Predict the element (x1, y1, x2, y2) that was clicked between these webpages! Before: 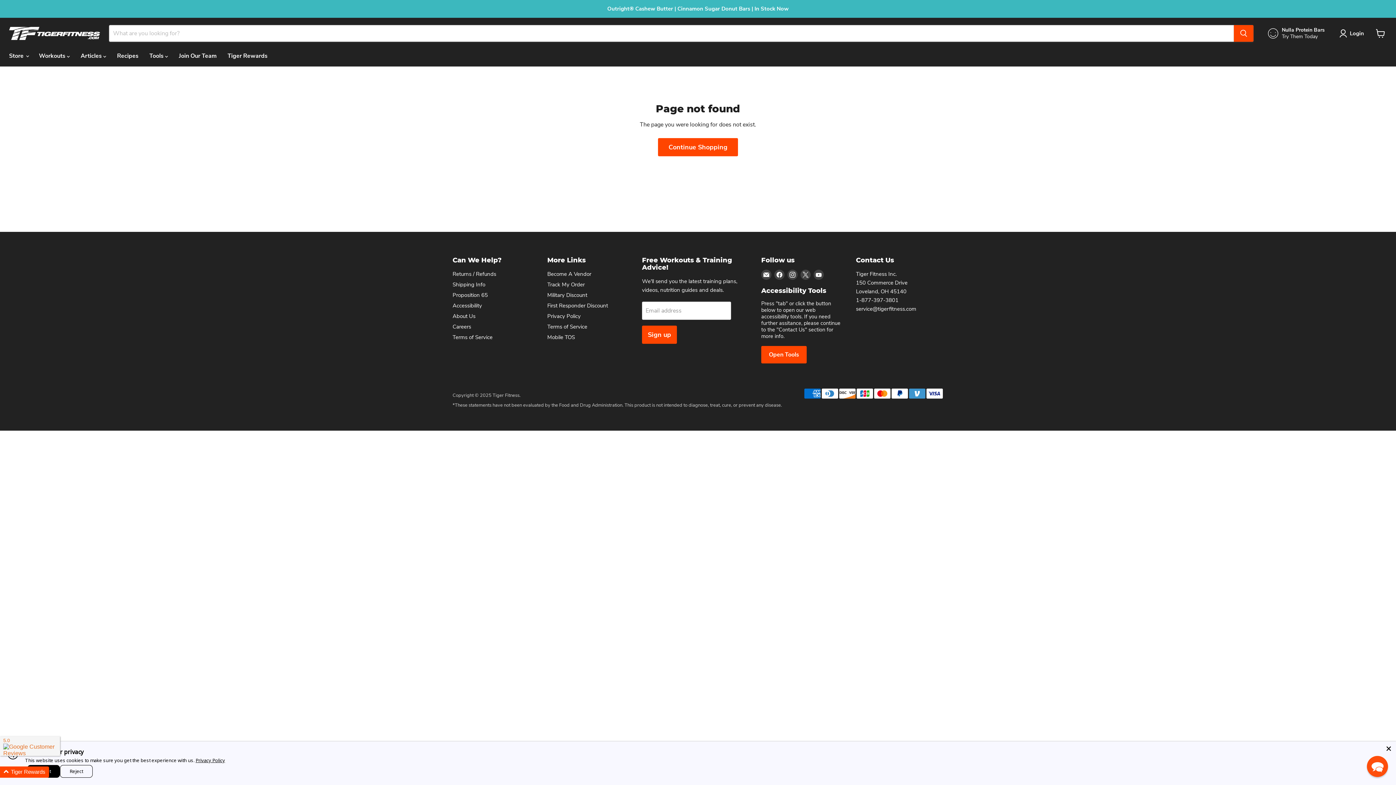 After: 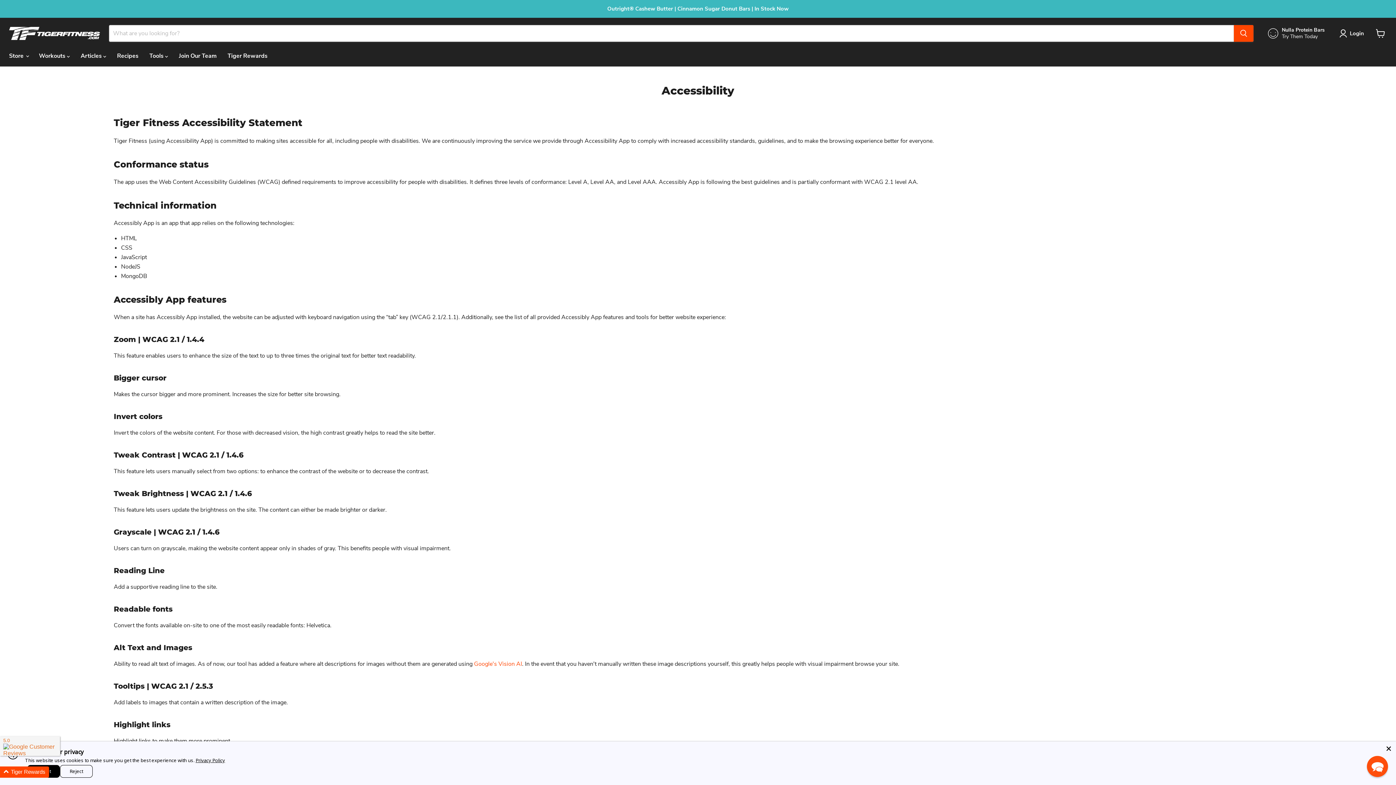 Action: label: Accessibility bbox: (452, 302, 482, 309)